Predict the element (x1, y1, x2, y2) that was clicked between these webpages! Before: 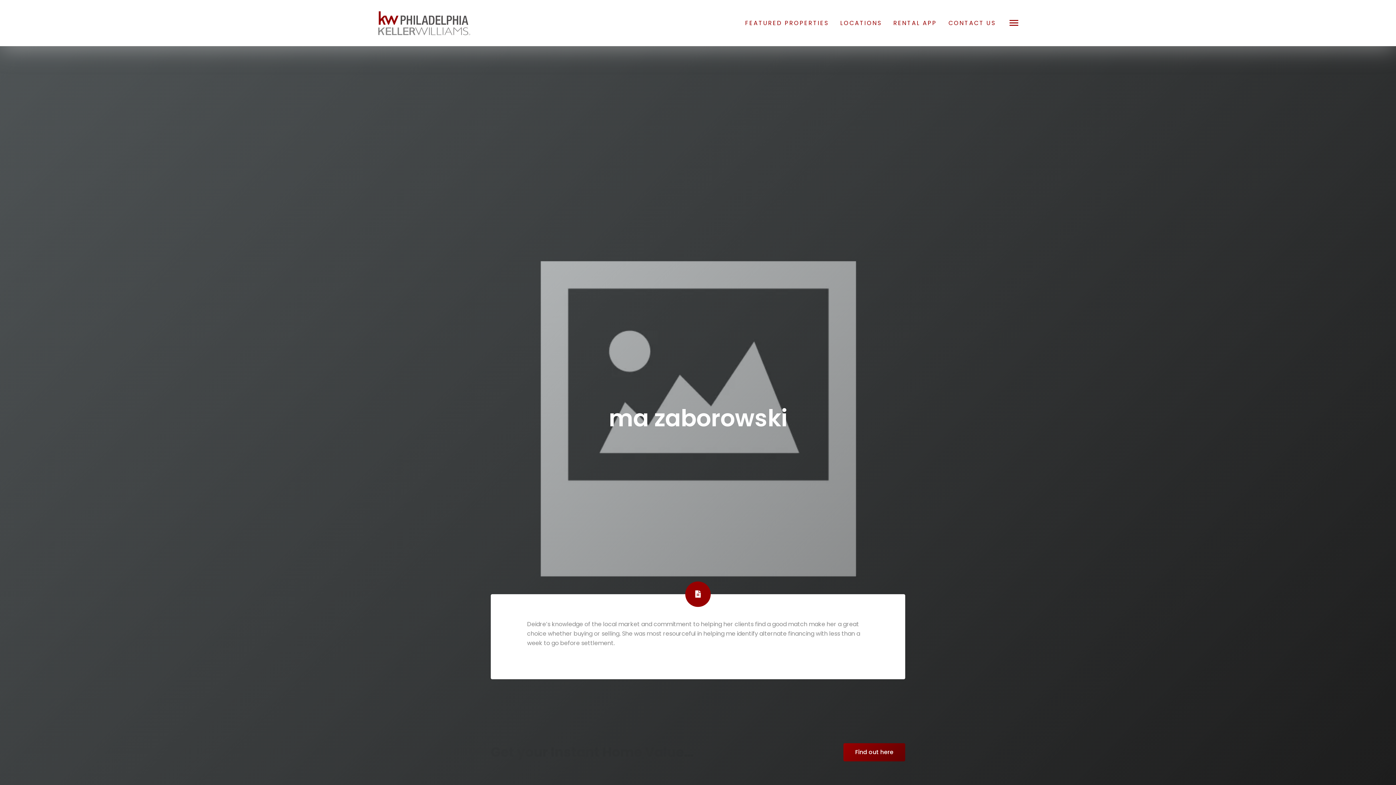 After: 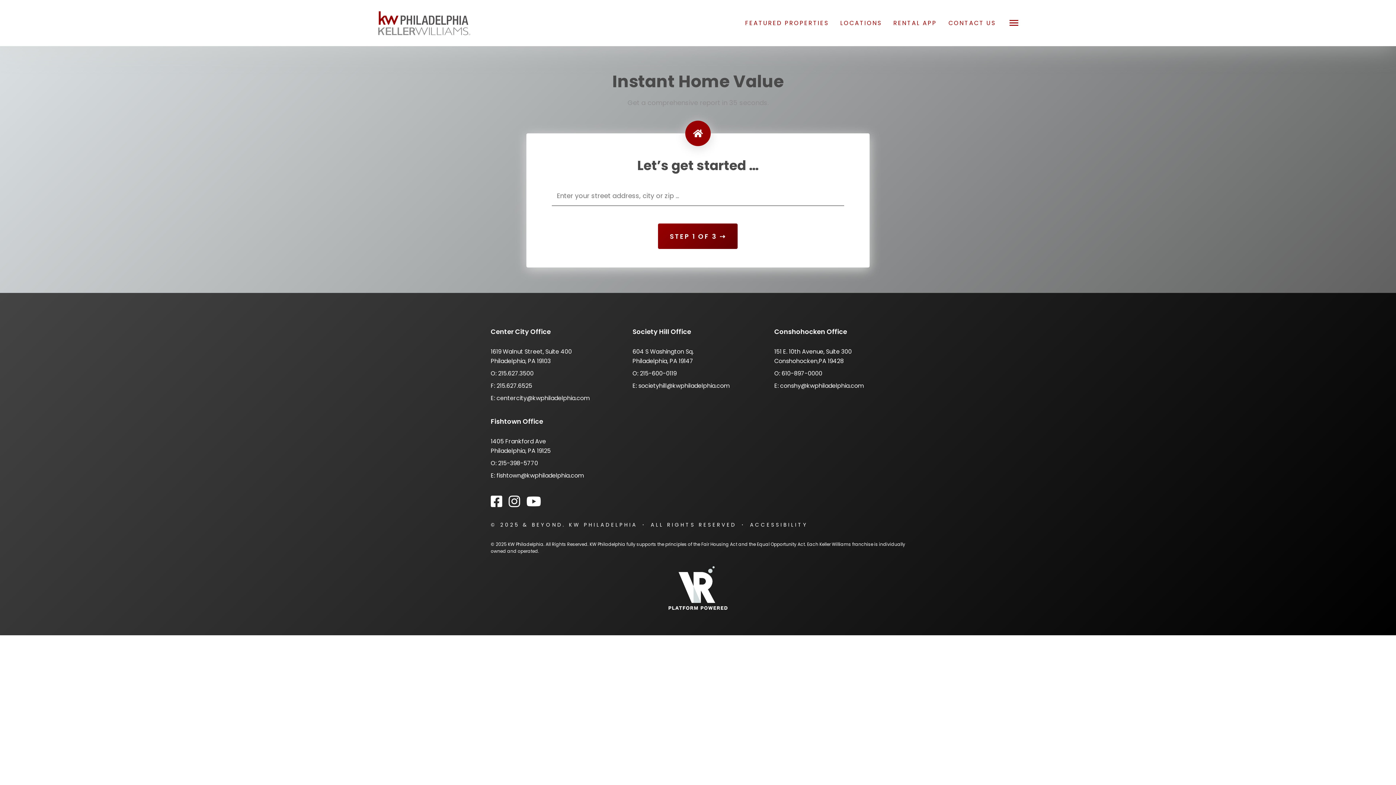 Action: label: Find out here bbox: (843, 743, 905, 761)